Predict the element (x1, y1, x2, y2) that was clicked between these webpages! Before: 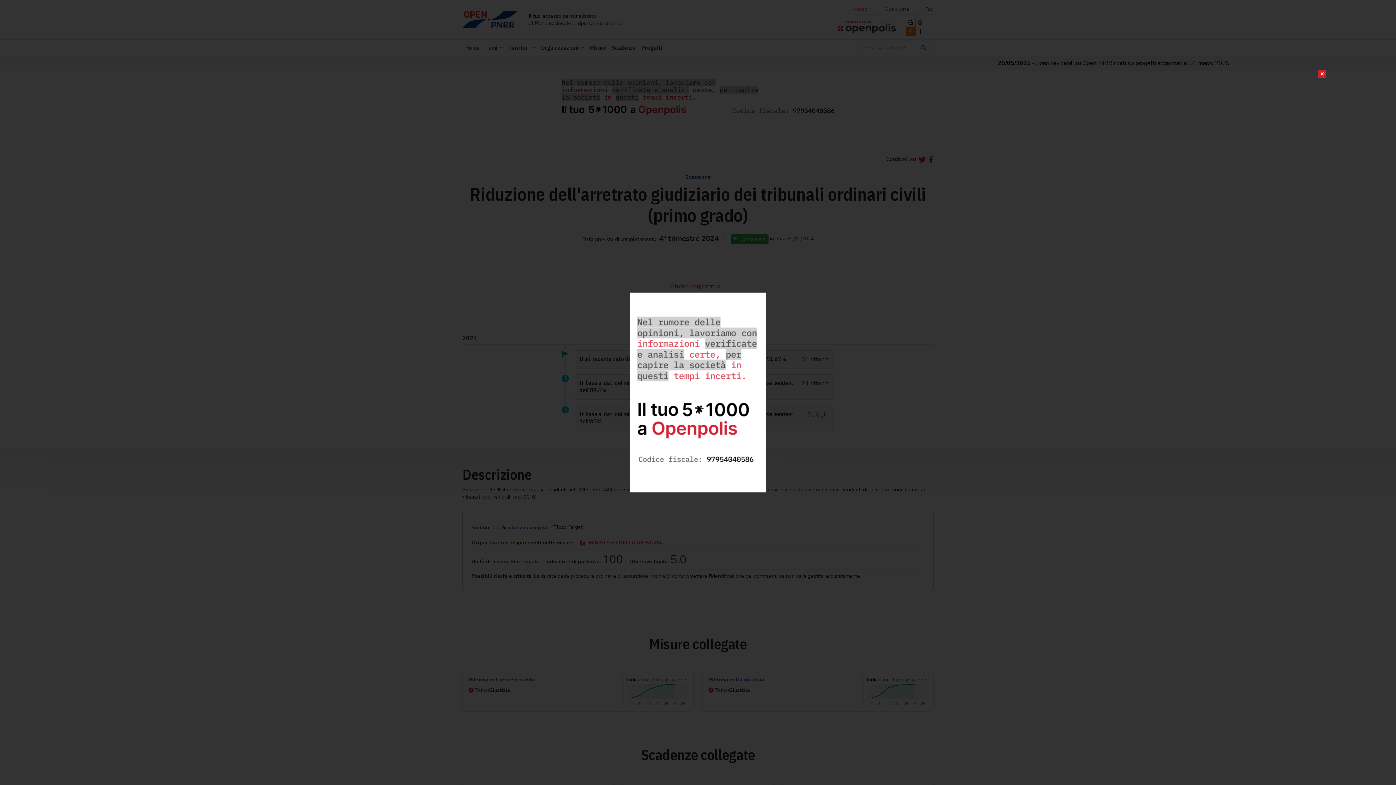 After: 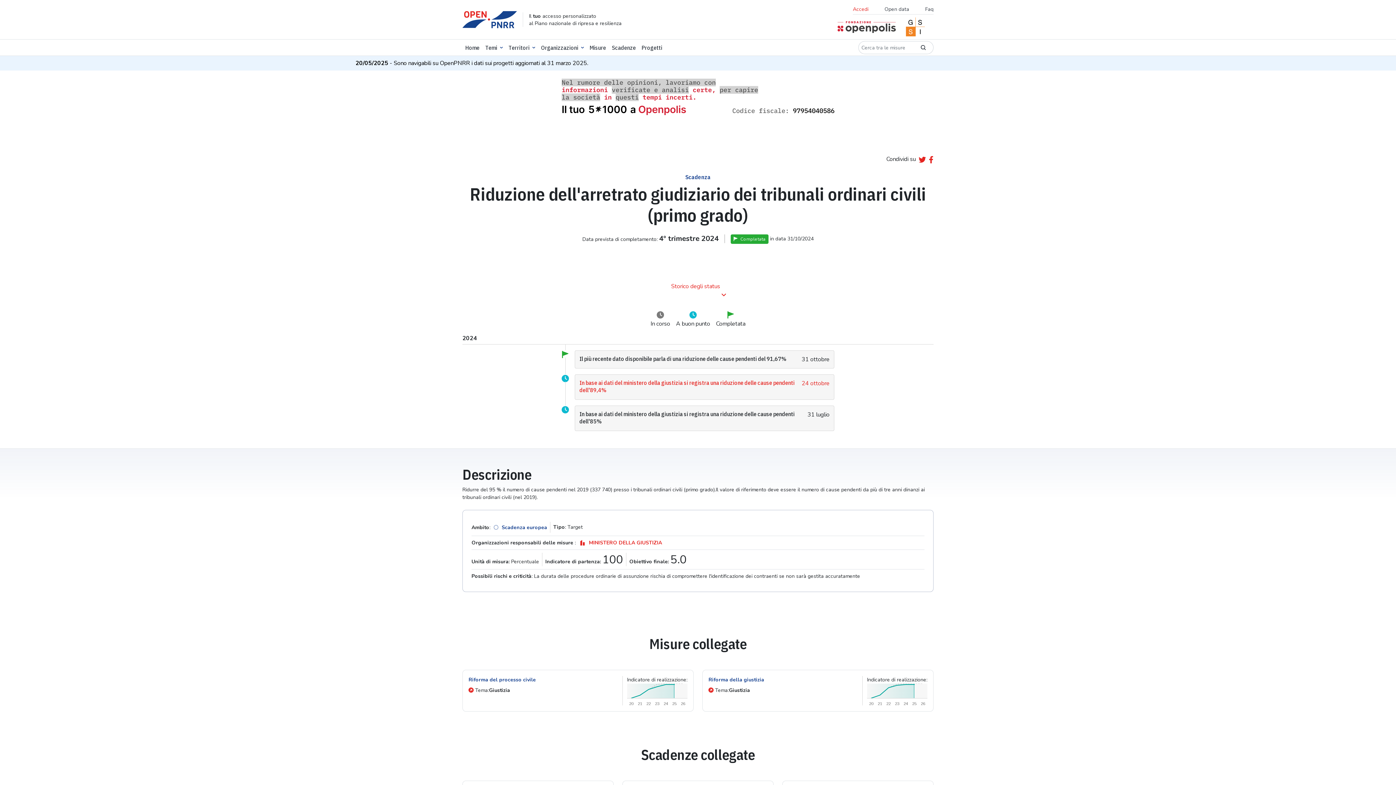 Action: bbox: (630, 292, 766, 492)